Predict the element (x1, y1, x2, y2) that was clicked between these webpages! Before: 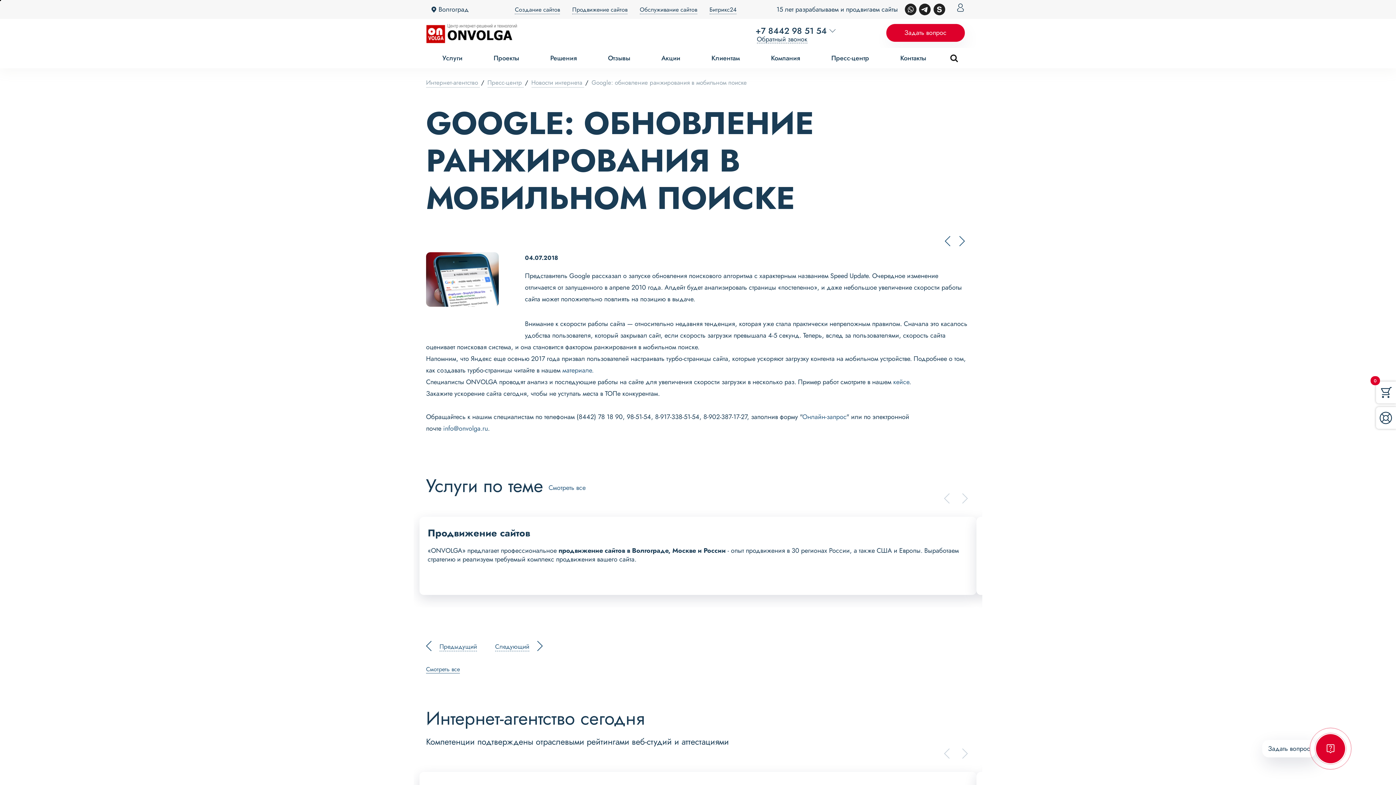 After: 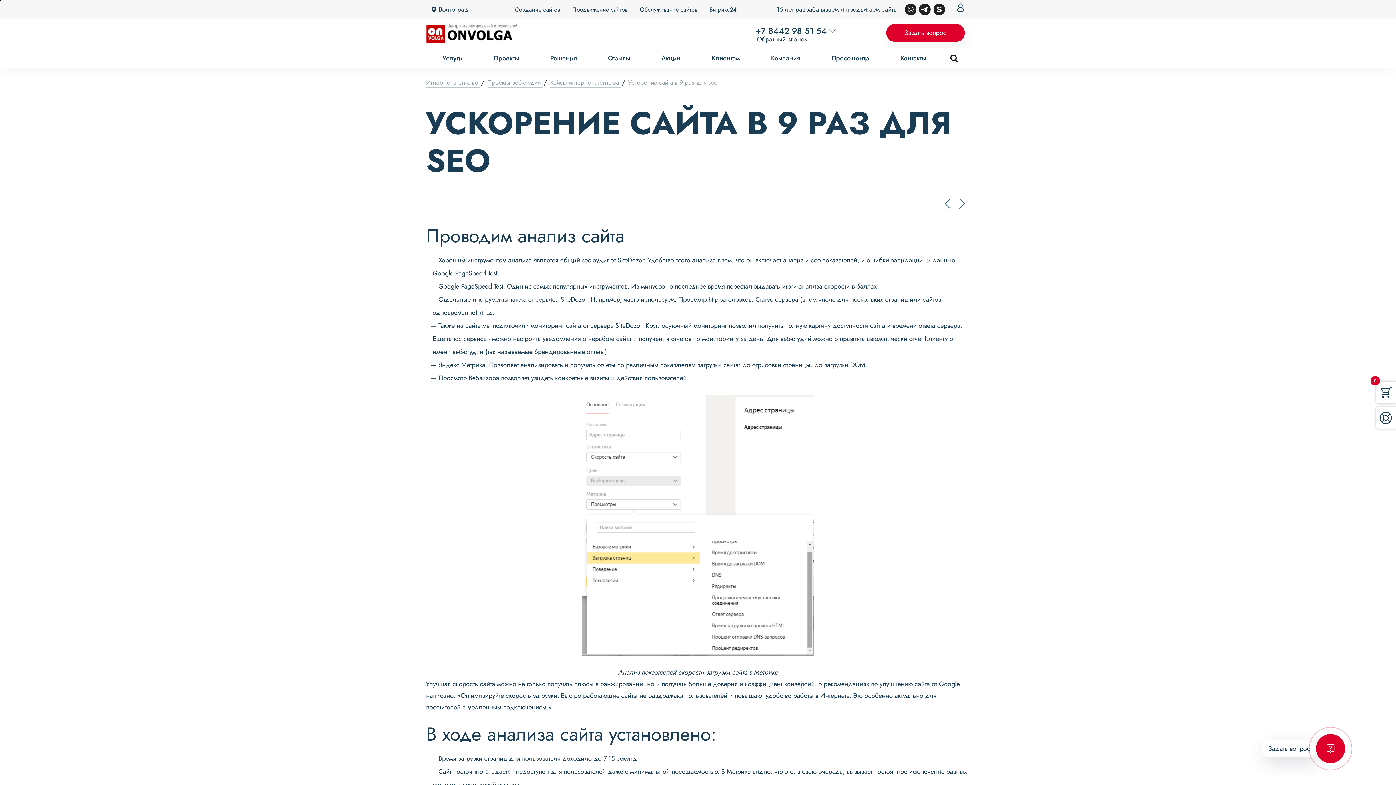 Action: label: кейсе bbox: (893, 377, 909, 386)